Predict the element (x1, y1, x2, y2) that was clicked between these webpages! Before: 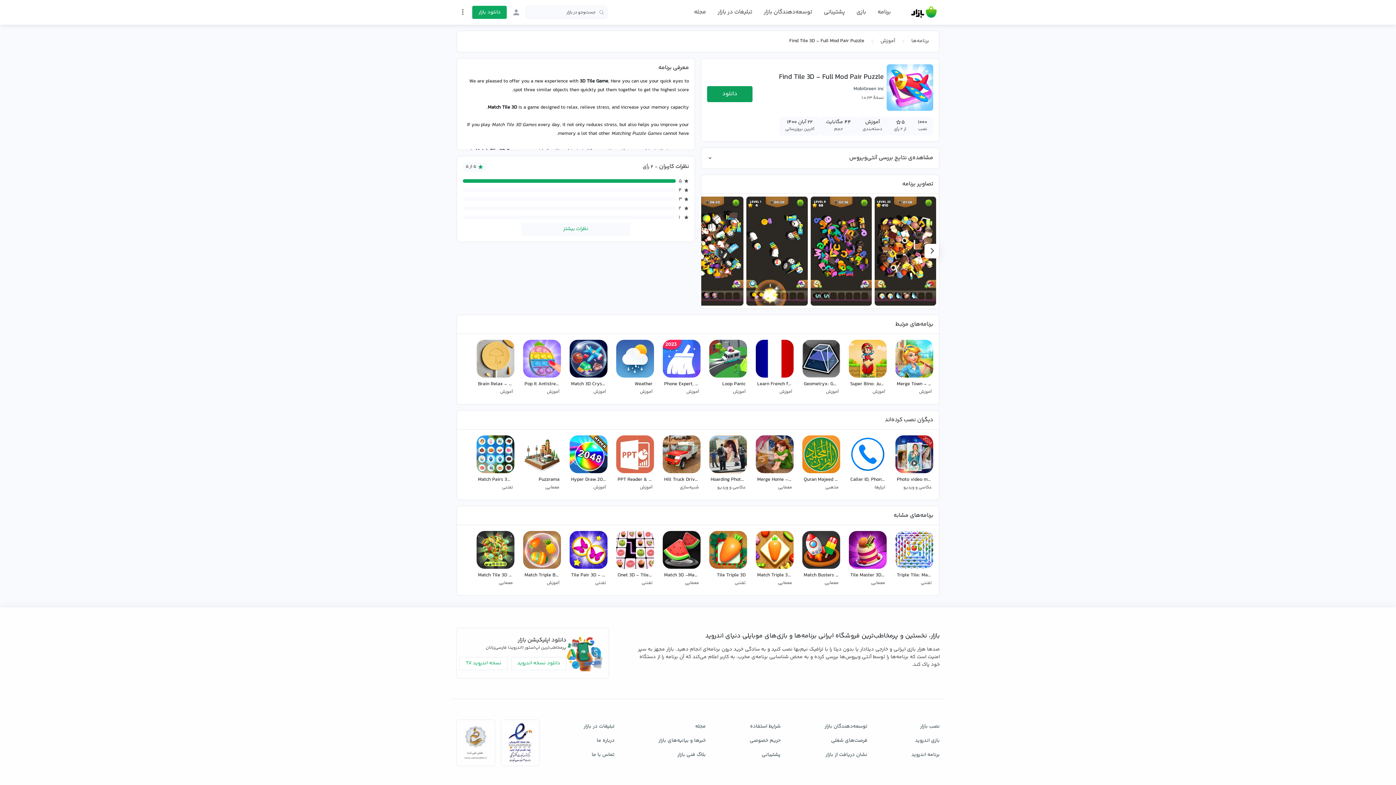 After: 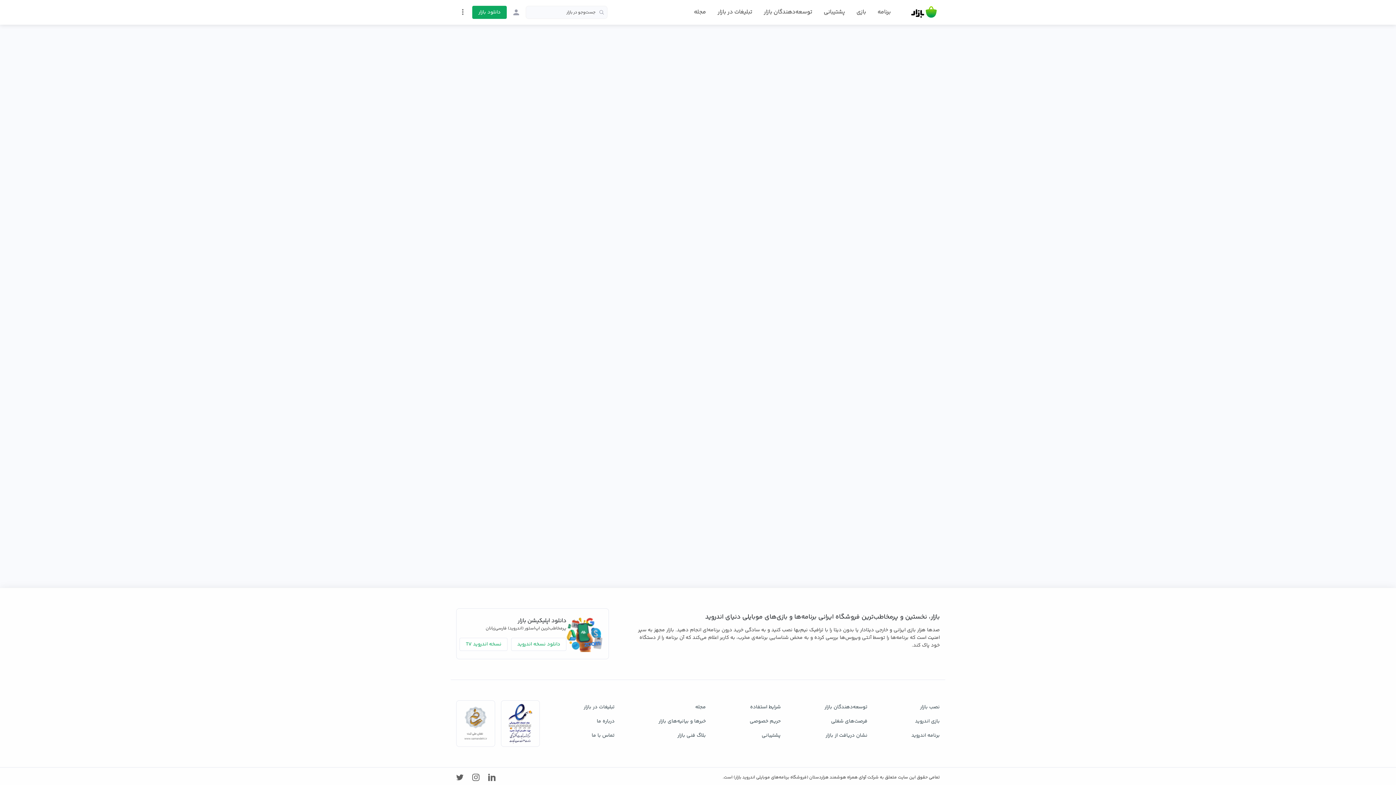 Action: bbox: (753, 336, 796, 401) label: Learn French for beginners
آموزش 